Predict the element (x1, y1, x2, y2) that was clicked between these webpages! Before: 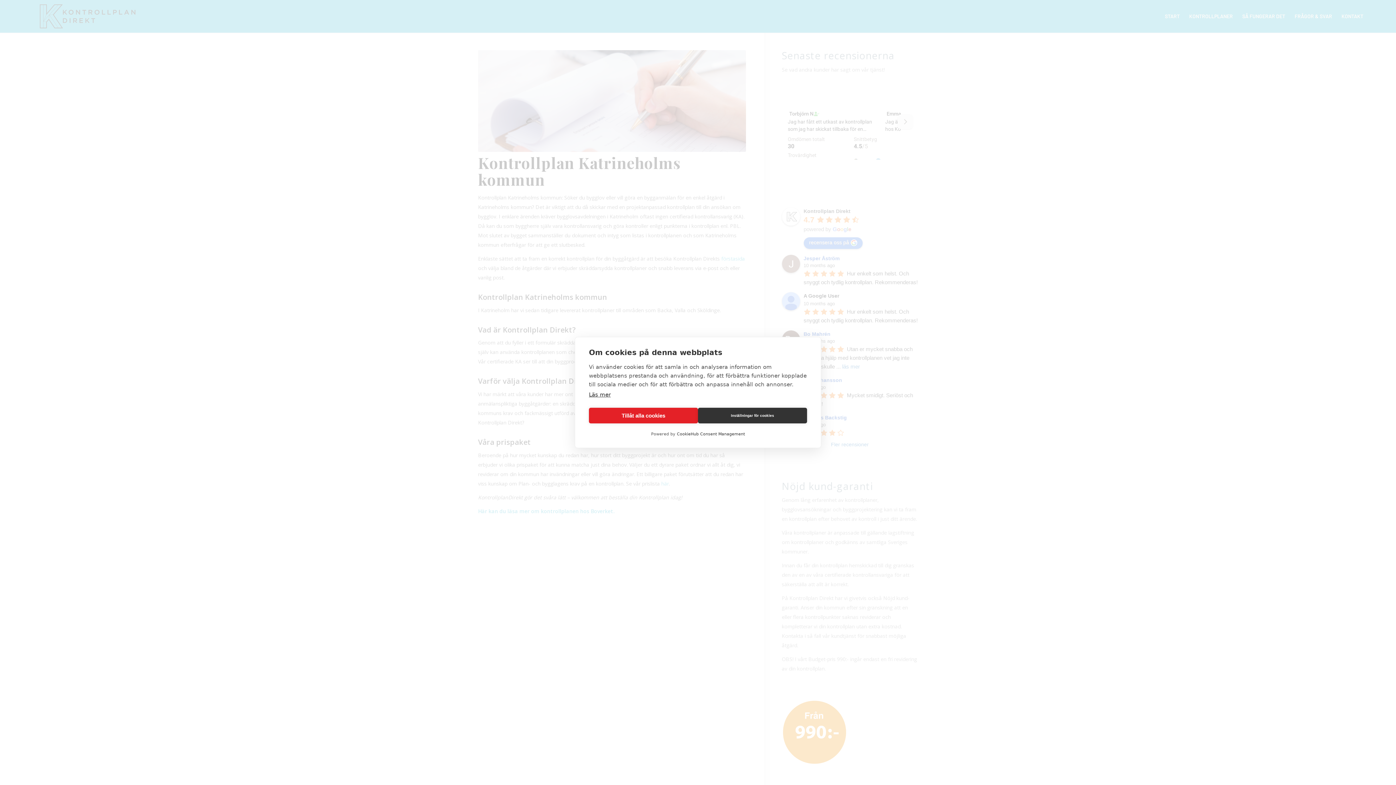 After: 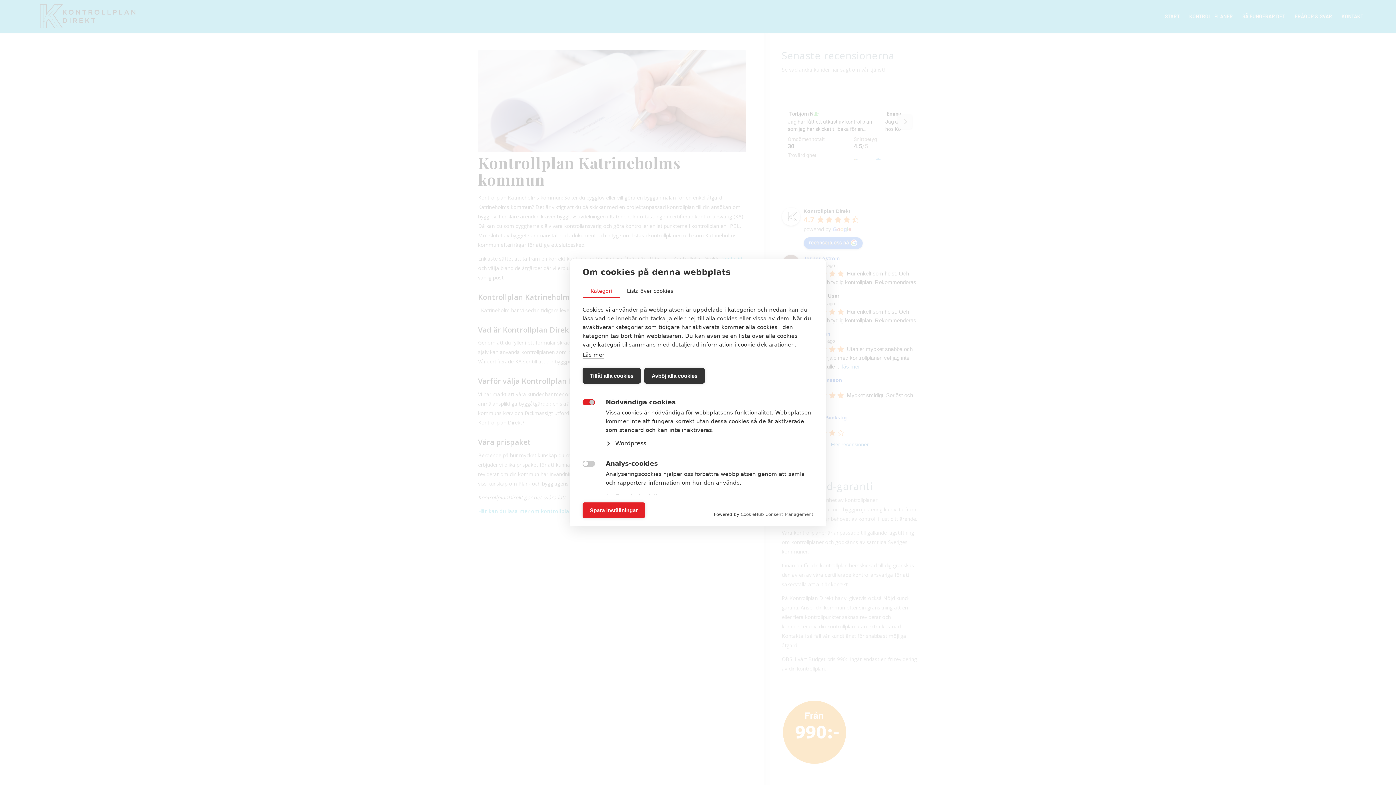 Action: label: Inställningar för cookies bbox: (698, 408, 807, 423)